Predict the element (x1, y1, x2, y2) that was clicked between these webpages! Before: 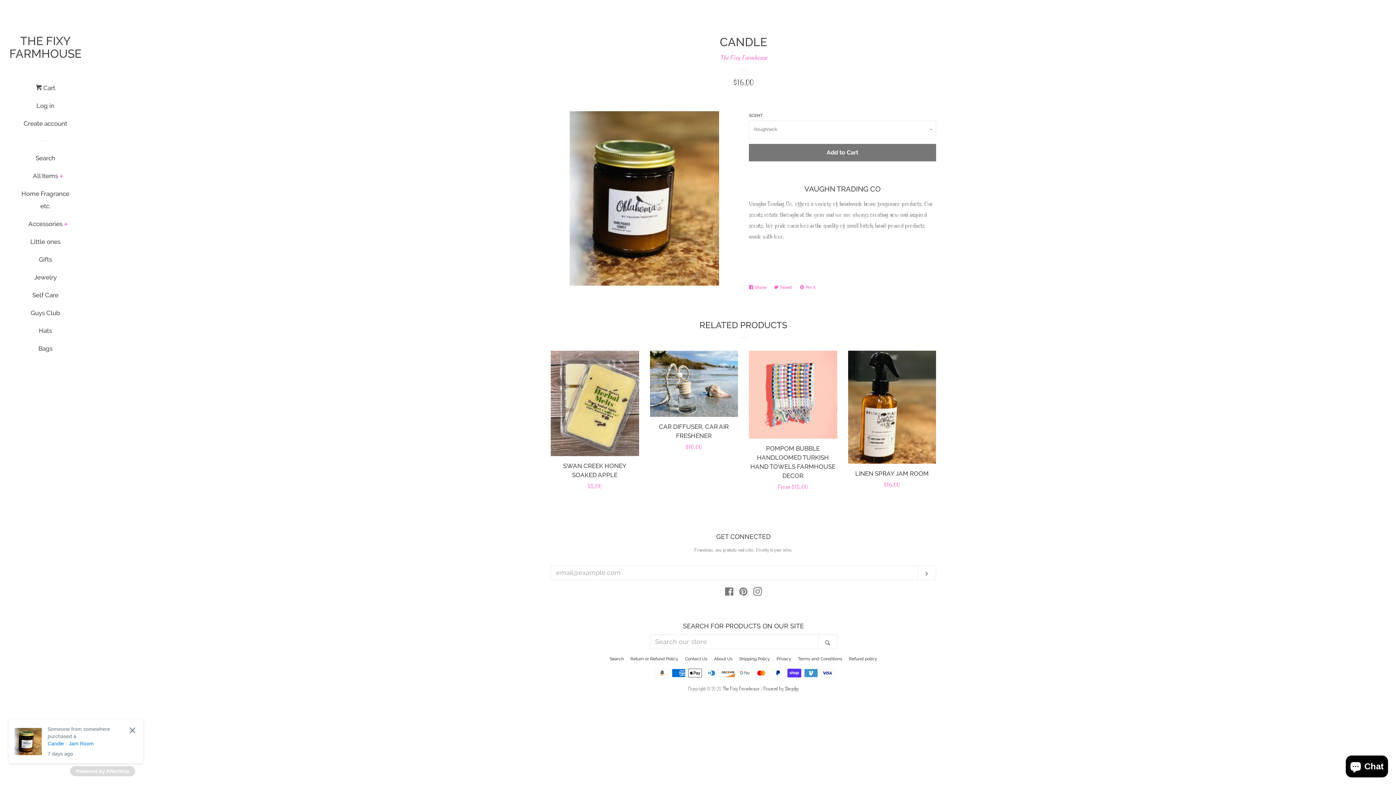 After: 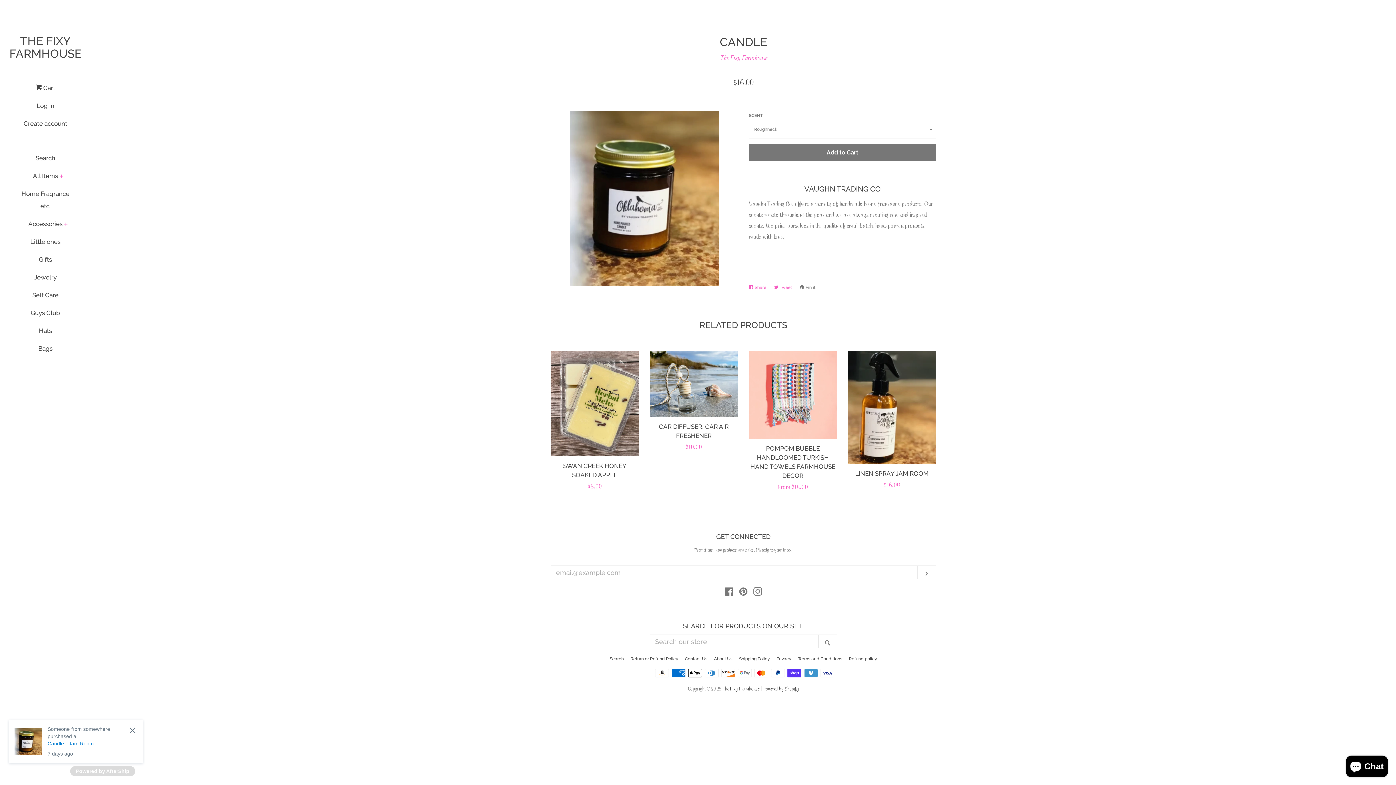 Action: bbox: (800, 281, 819, 293) label:  Pin it
Pin on Pinterest